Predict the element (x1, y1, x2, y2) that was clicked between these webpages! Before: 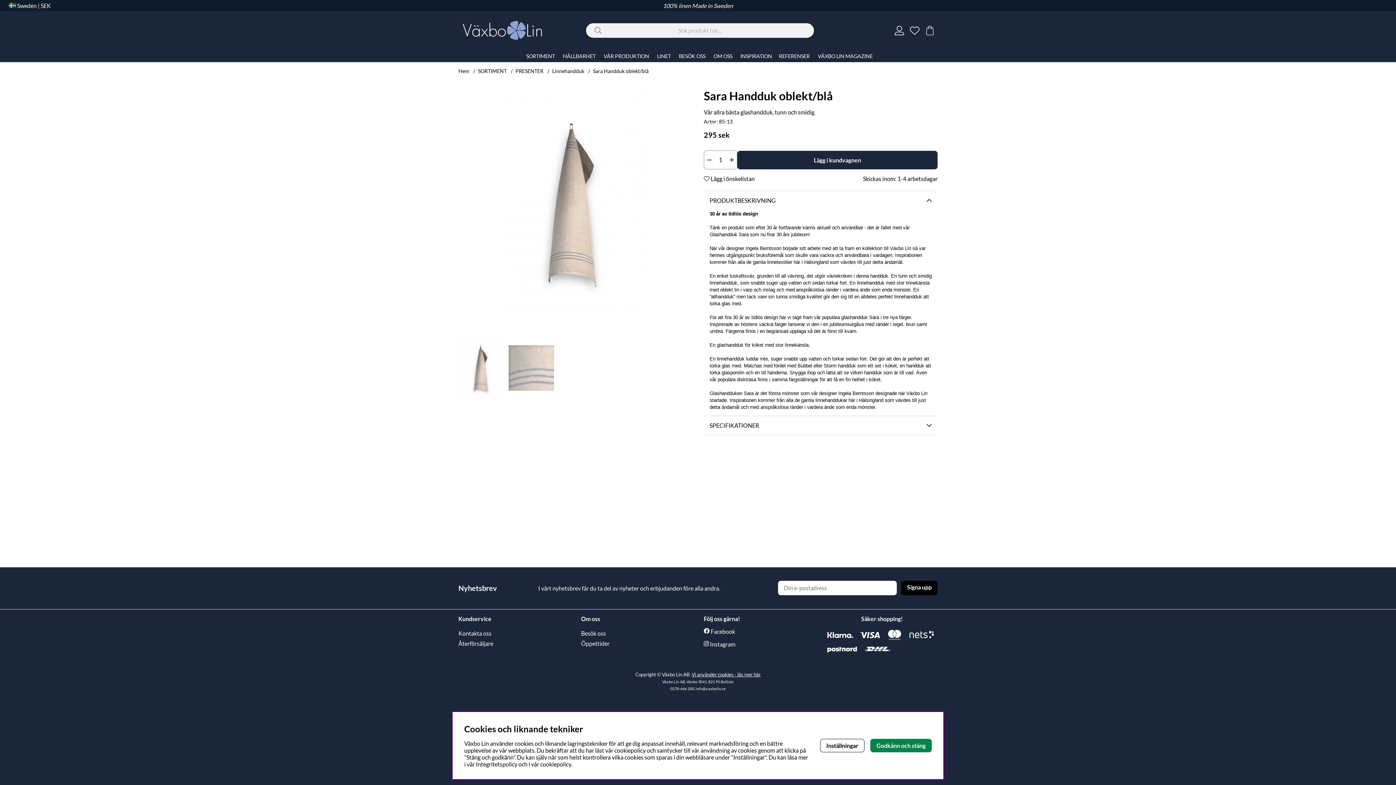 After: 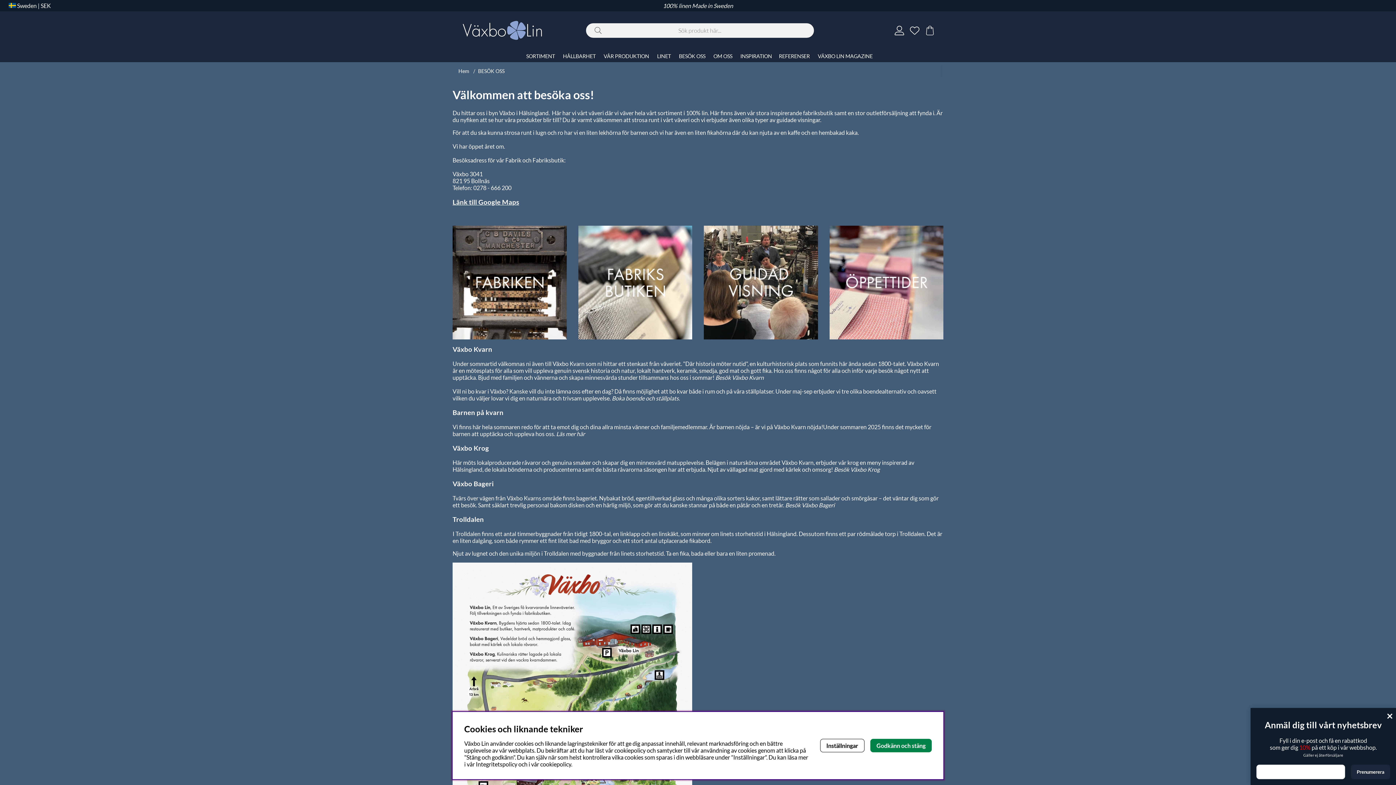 Action: label: BESÖK OSS bbox: (676, 50, 708, 62)